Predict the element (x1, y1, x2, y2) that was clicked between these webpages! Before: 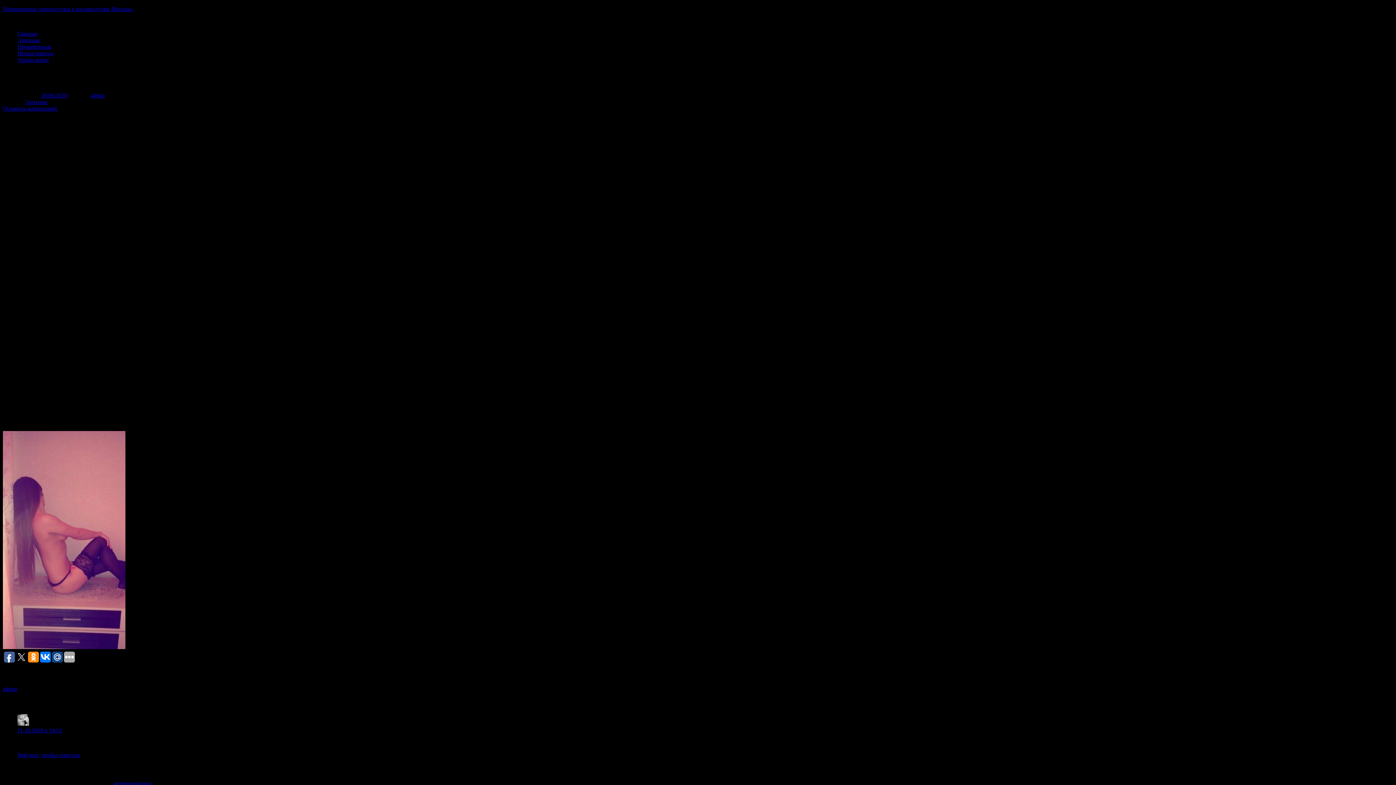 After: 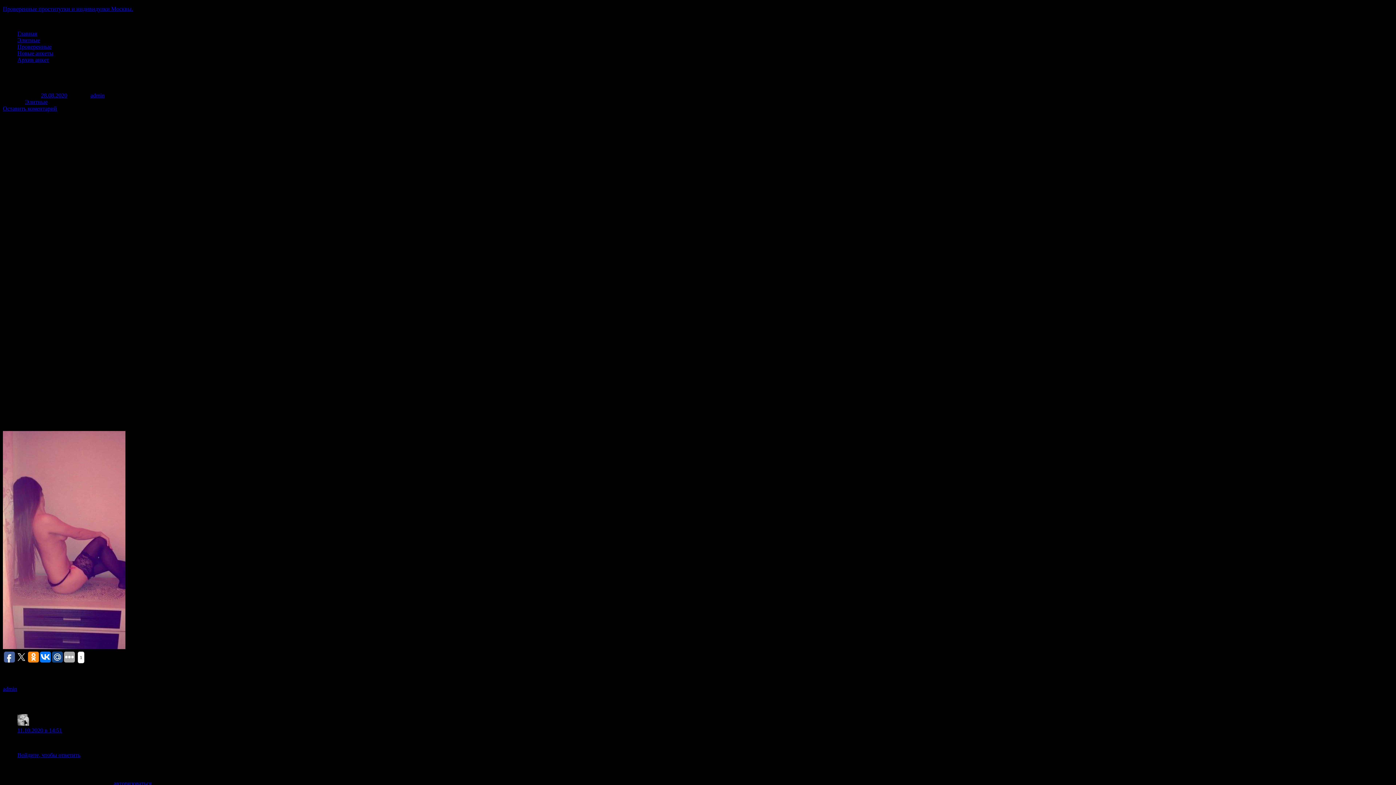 Action: bbox: (52, 652, 62, 663)